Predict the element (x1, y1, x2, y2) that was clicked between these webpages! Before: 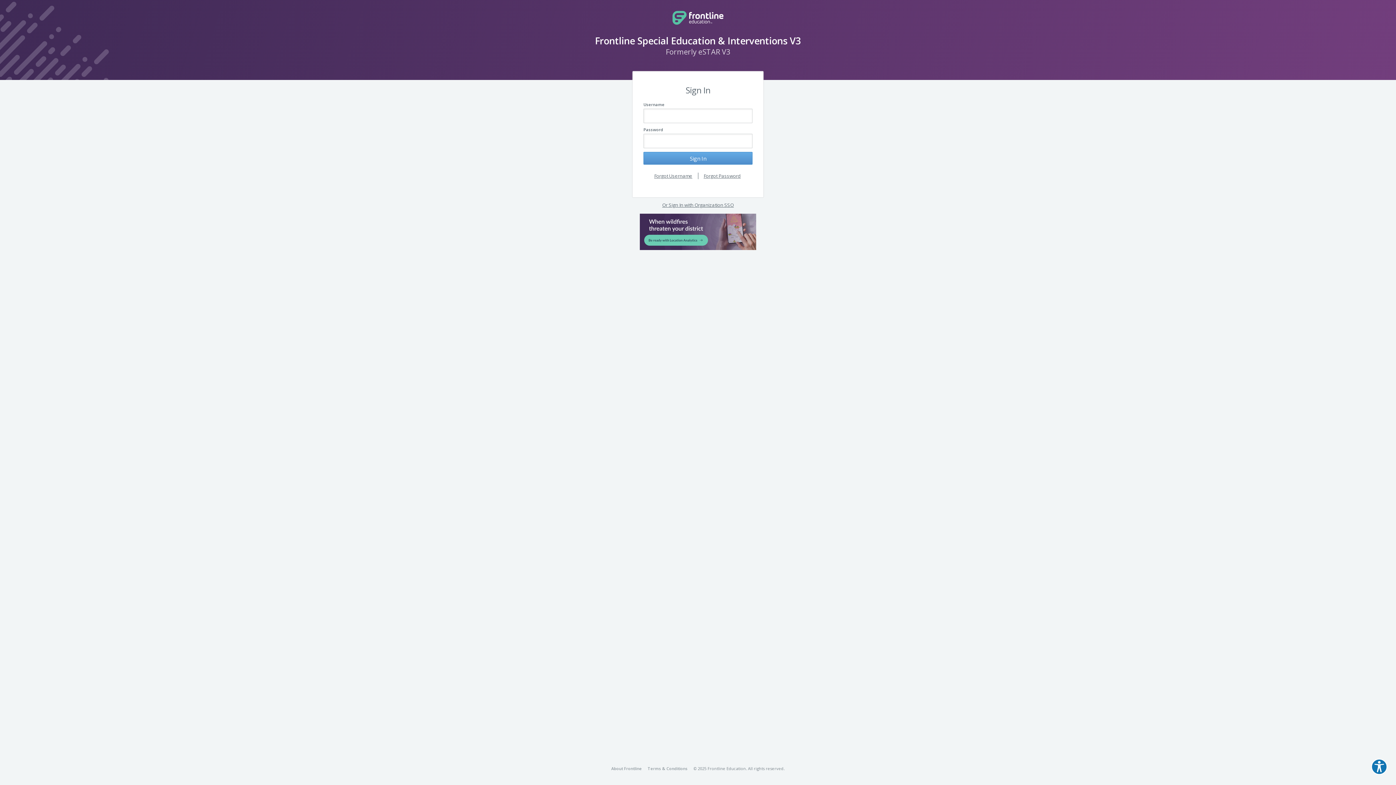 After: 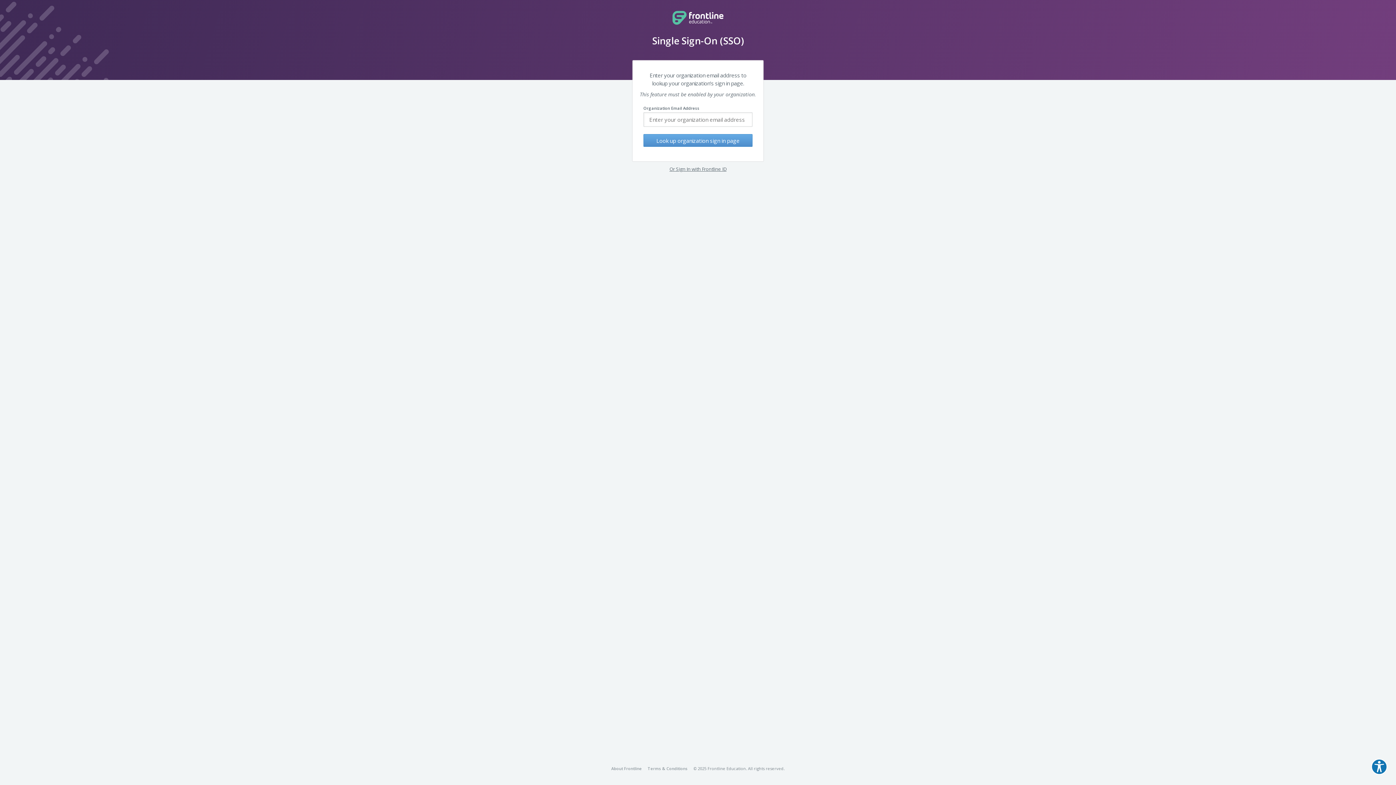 Action: label: Or Sign In with Organization SSO bbox: (662, 201, 734, 208)